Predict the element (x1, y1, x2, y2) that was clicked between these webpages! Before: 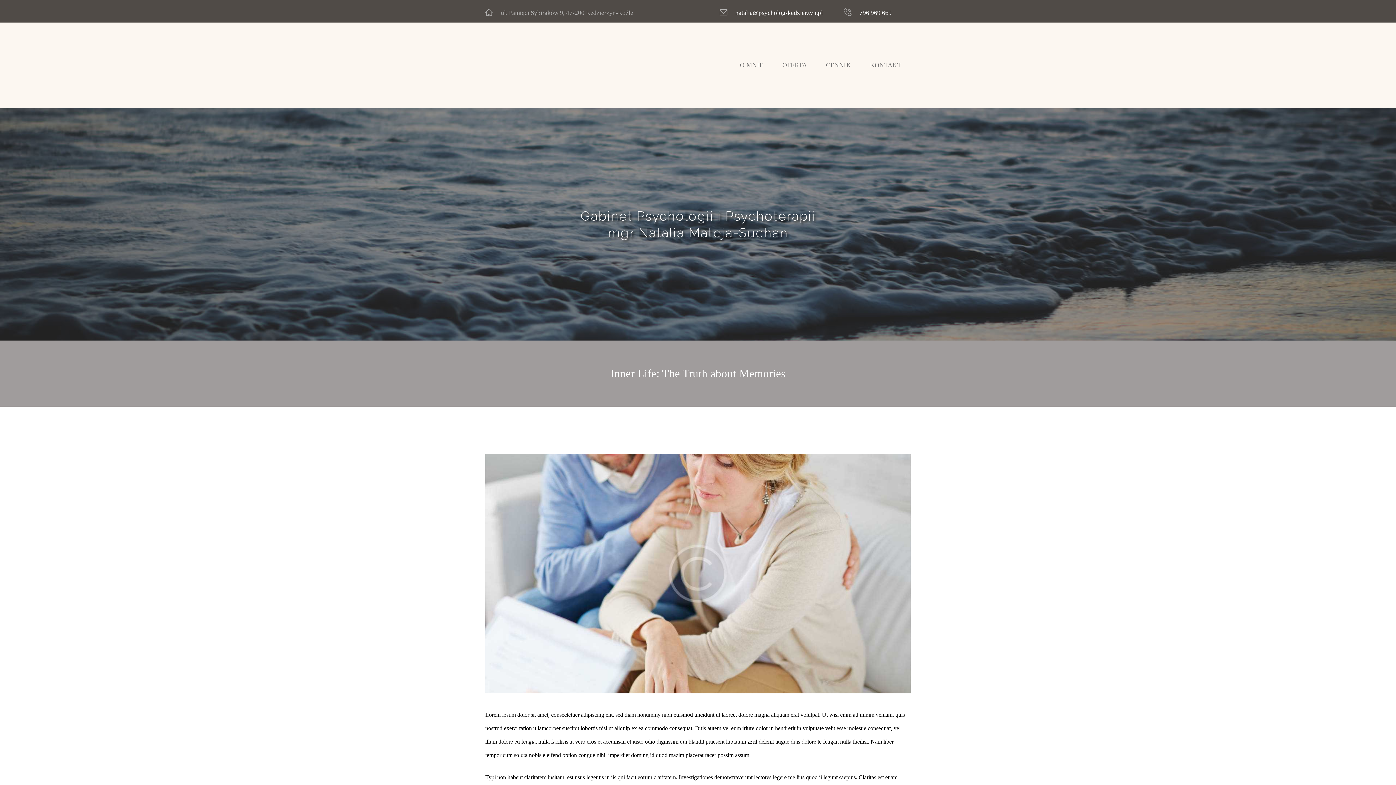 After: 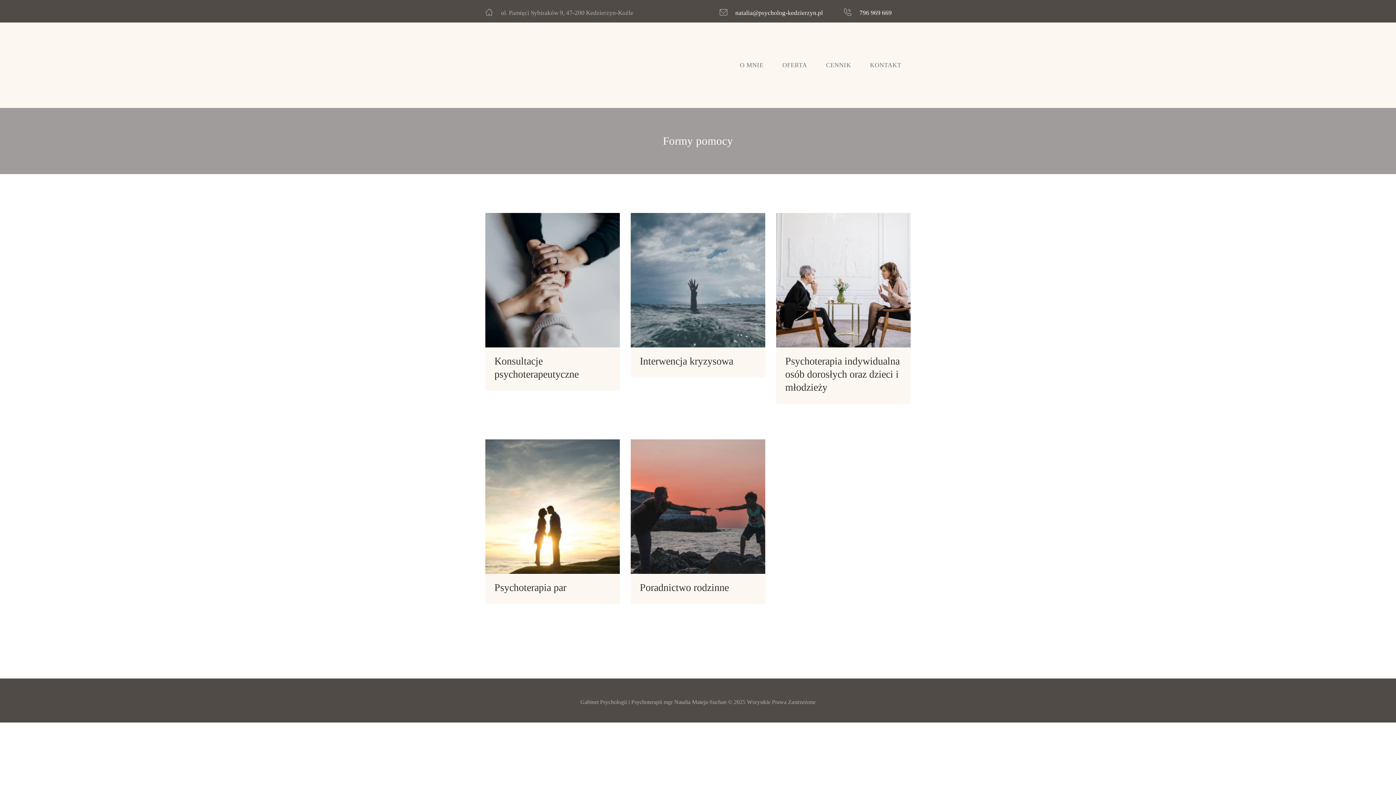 Action: label: OFERTA bbox: (773, 50, 816, 80)